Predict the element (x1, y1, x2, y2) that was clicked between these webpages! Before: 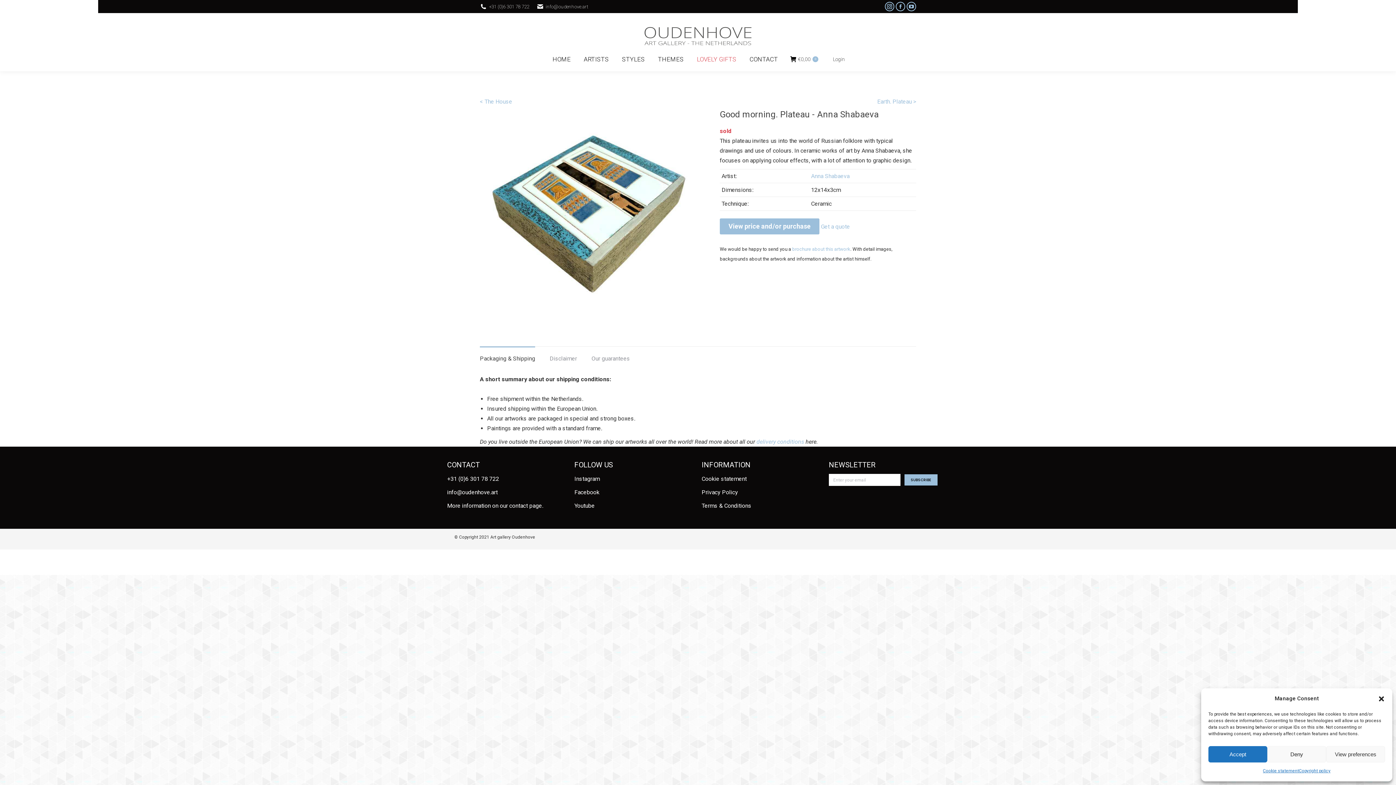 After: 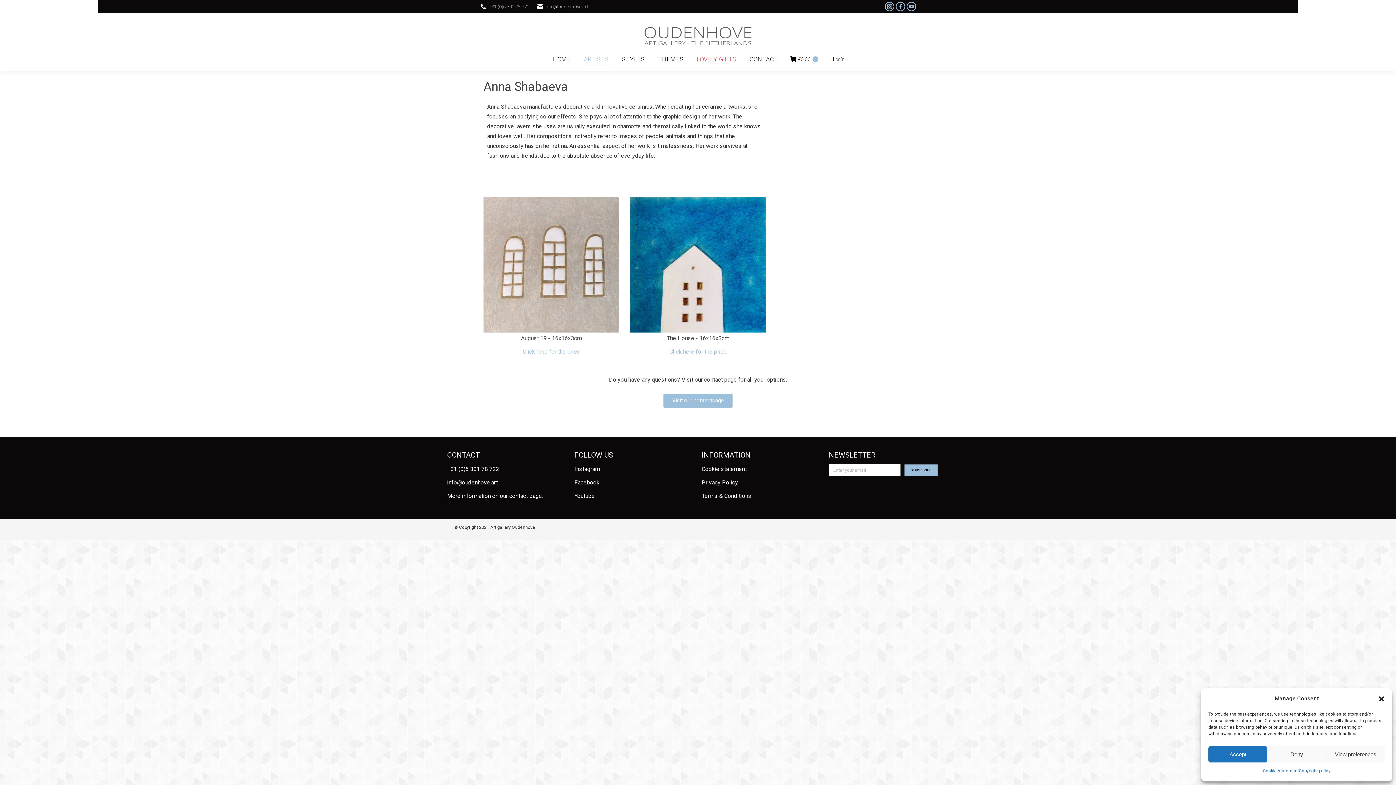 Action: bbox: (811, 172, 849, 179) label: Anna Shabaeva